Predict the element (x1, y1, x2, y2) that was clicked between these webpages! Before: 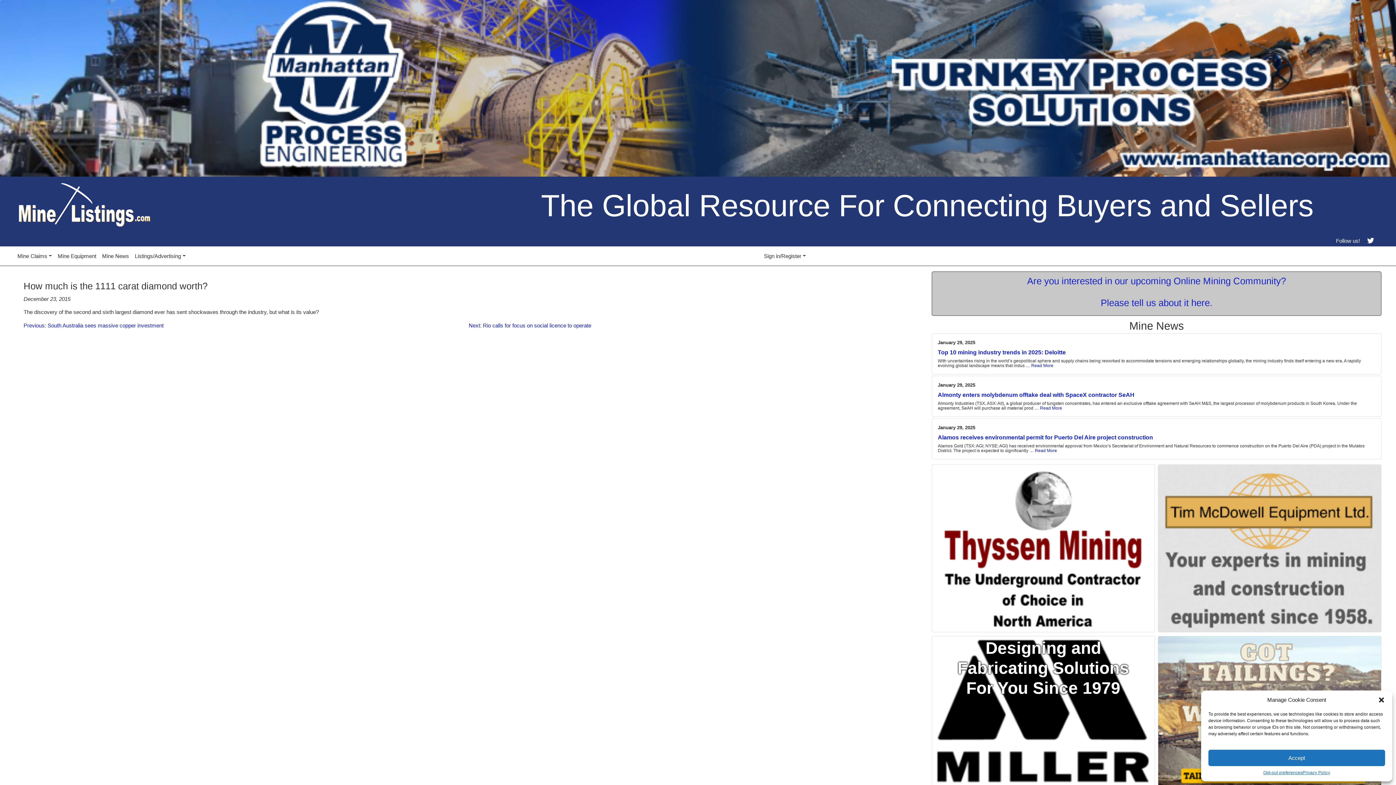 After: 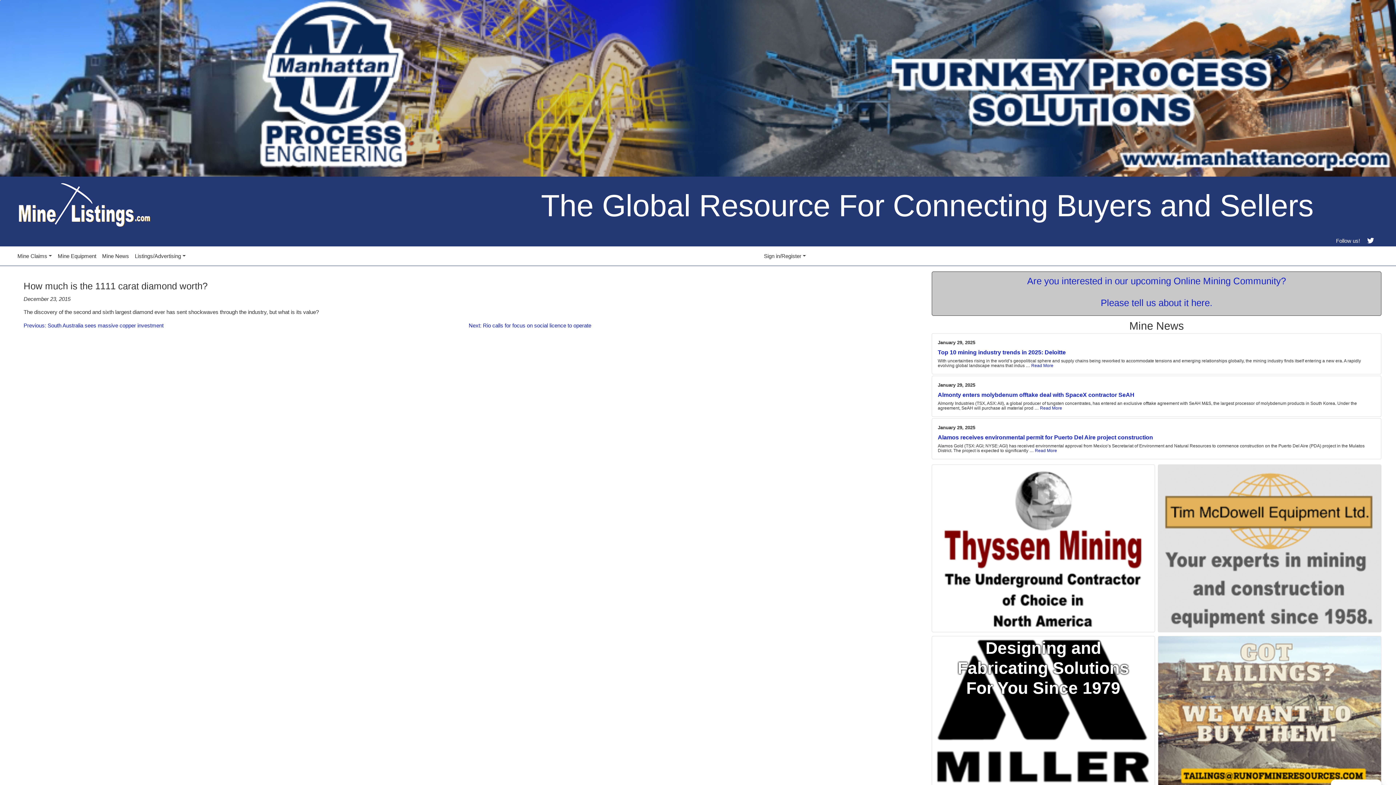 Action: label: Accept bbox: (1208, 750, 1385, 766)